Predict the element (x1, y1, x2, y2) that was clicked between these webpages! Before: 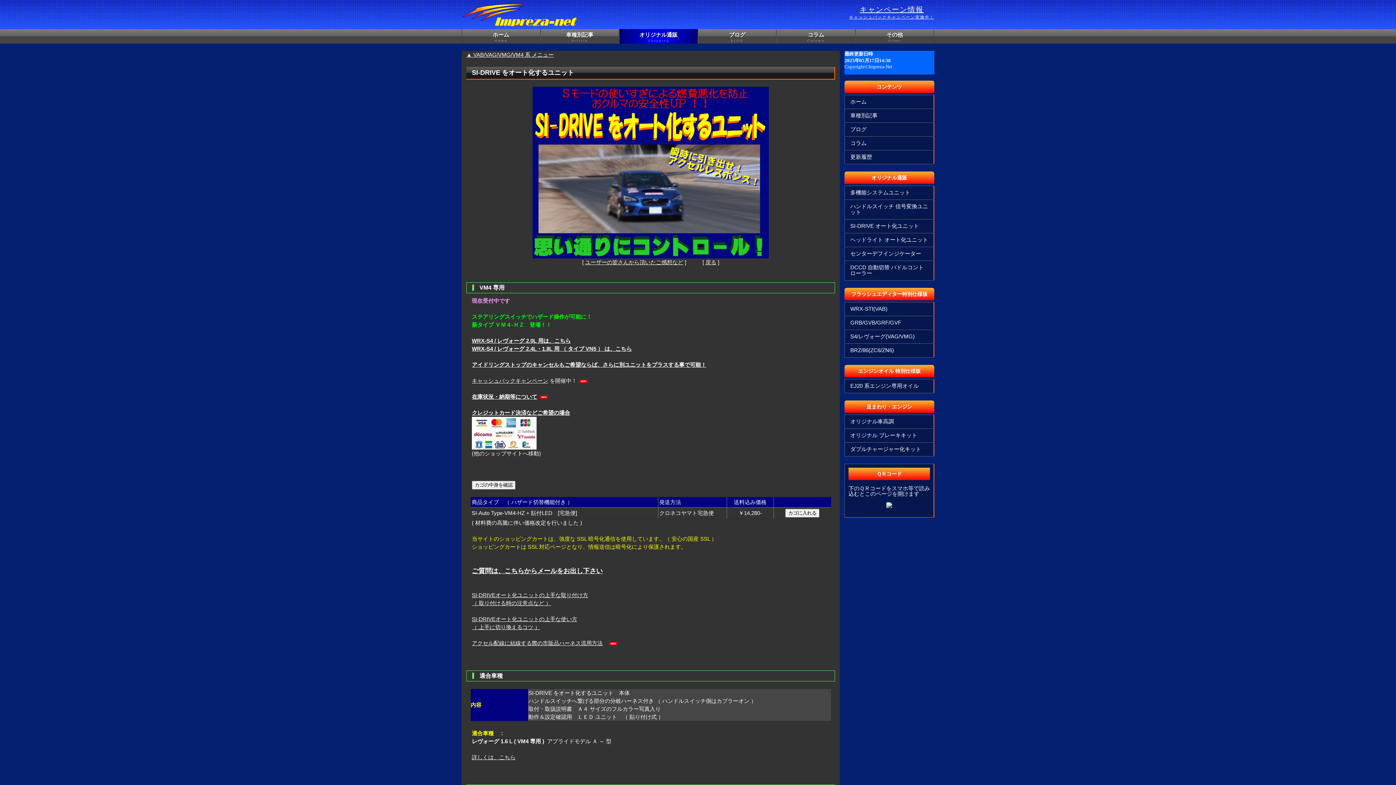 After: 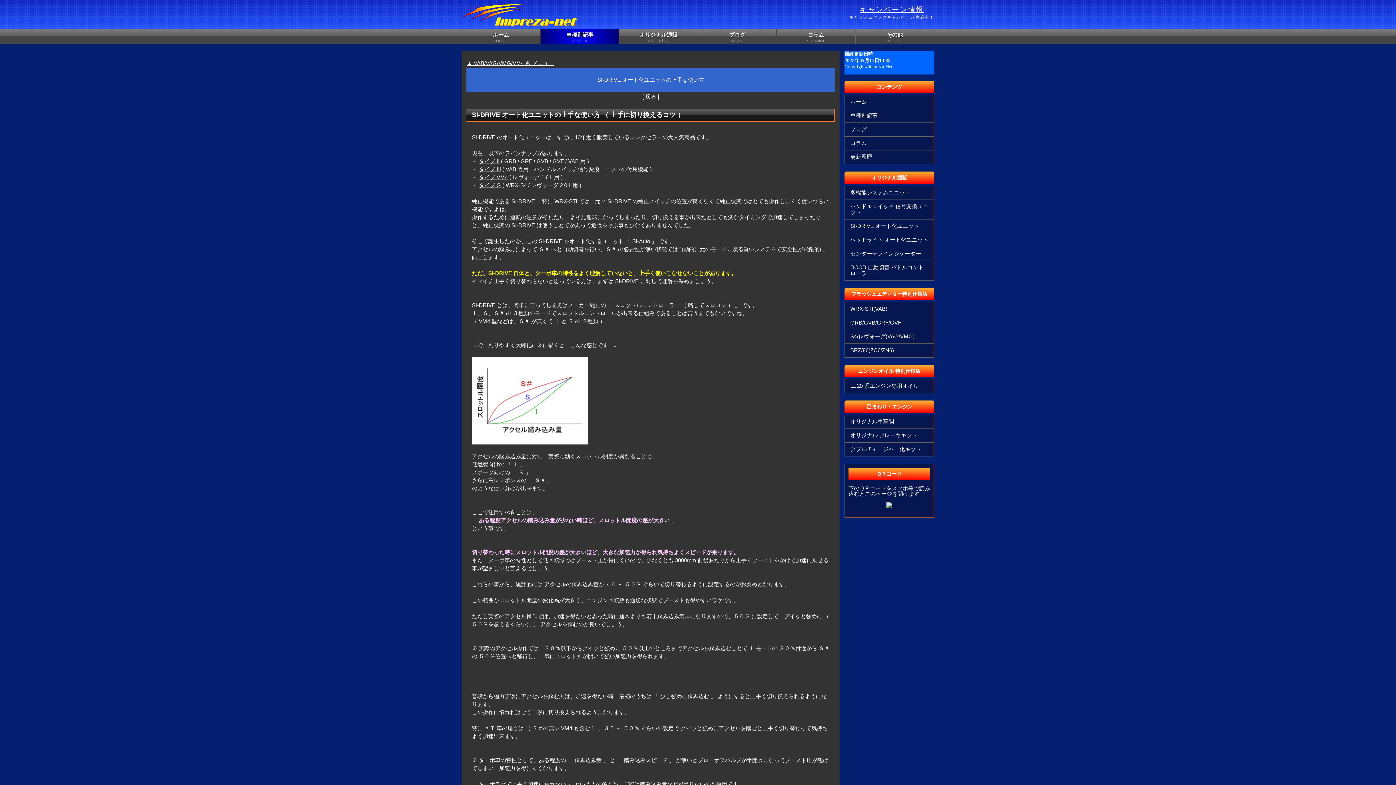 Action: label: （ 上手に切り換えるコツ ） bbox: (472, 624, 540, 630)